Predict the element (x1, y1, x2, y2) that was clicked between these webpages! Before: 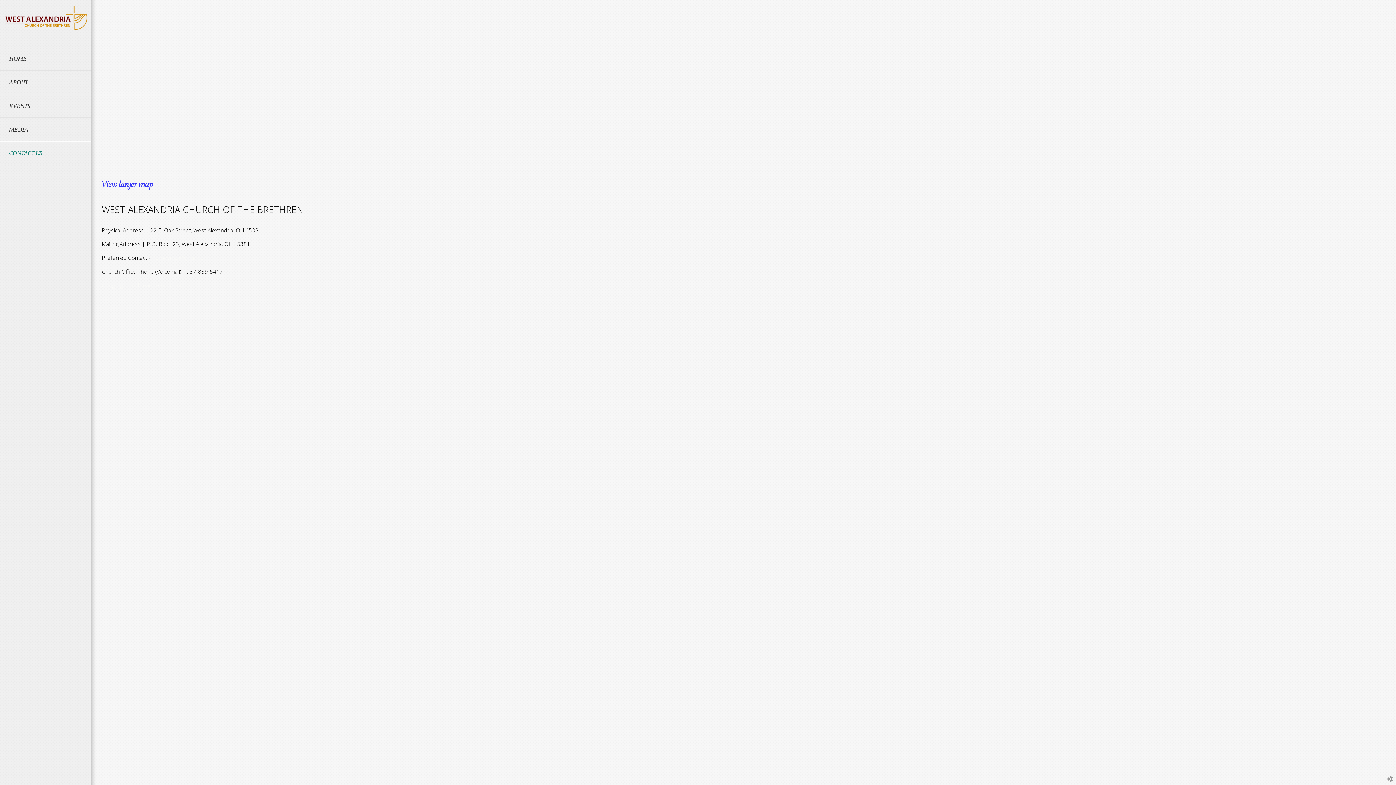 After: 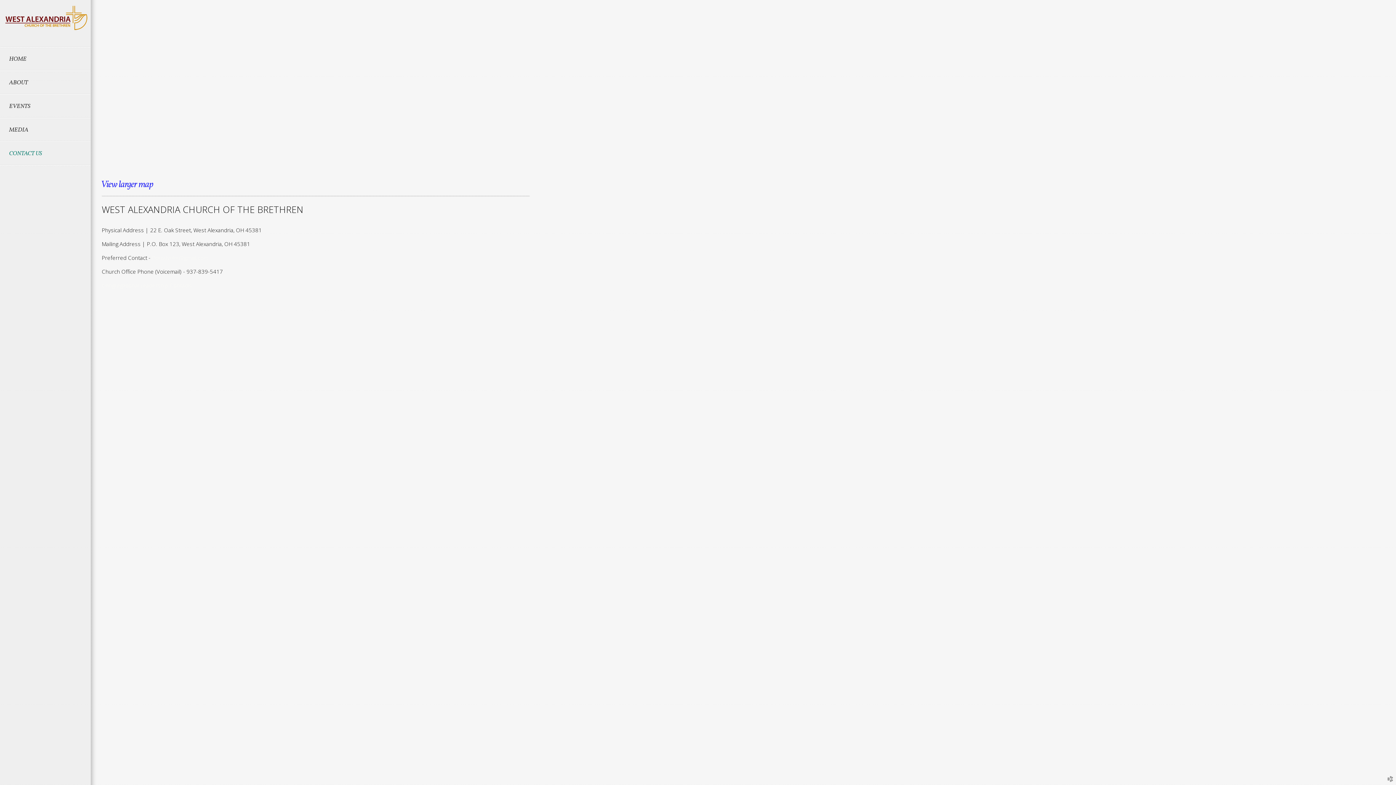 Action: bbox: (152, 254, 208, 261) label: Pbrodyrike@gmail.com